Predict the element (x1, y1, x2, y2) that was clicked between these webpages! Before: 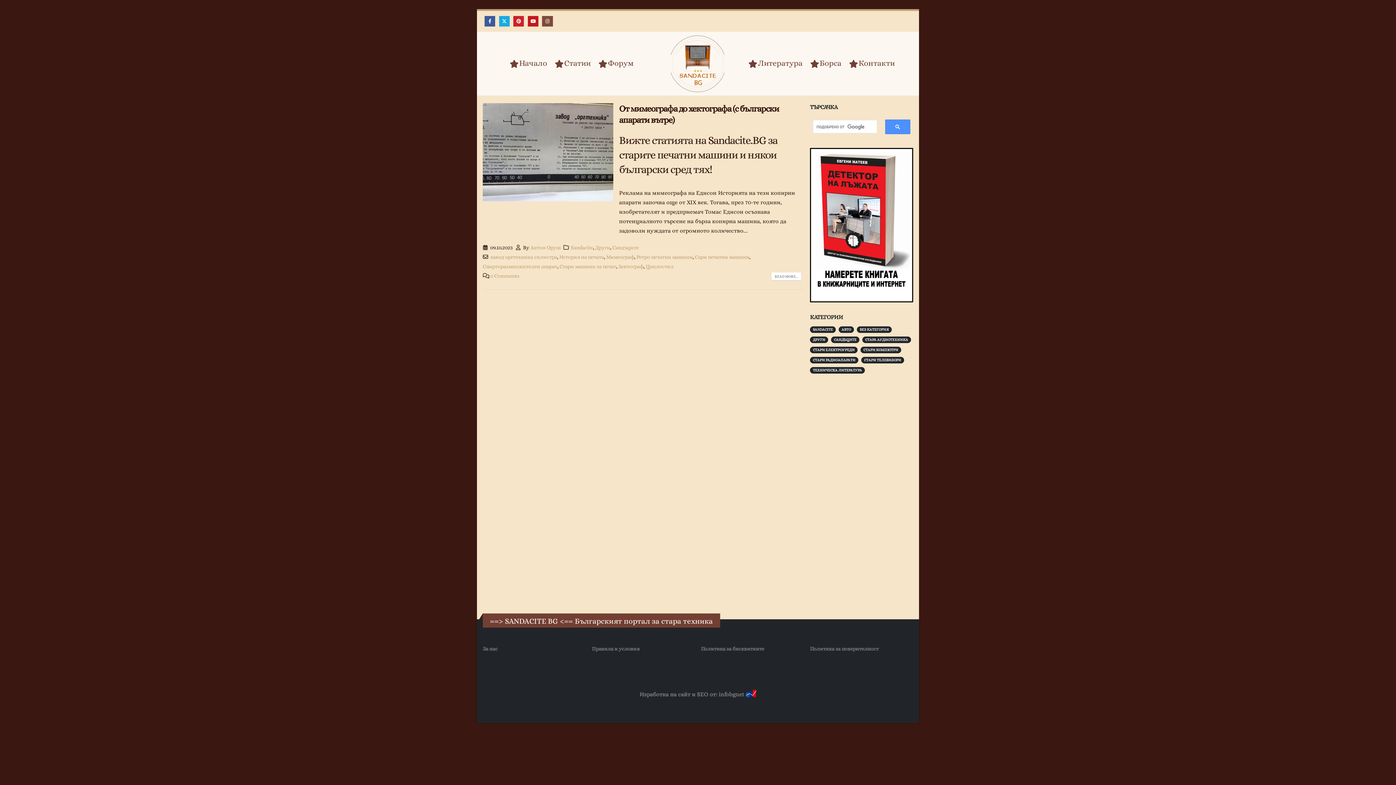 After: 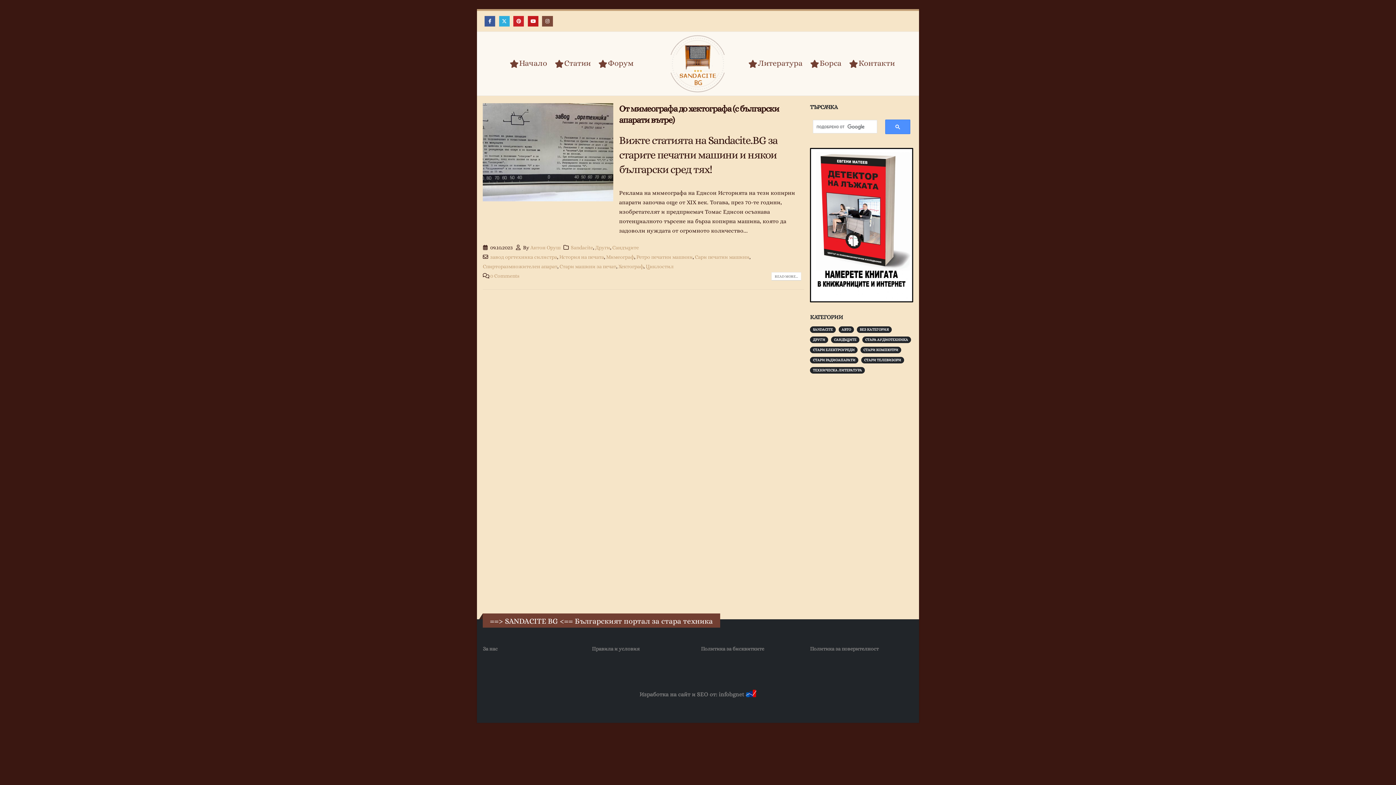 Action: bbox: (499, 15, 509, 26)